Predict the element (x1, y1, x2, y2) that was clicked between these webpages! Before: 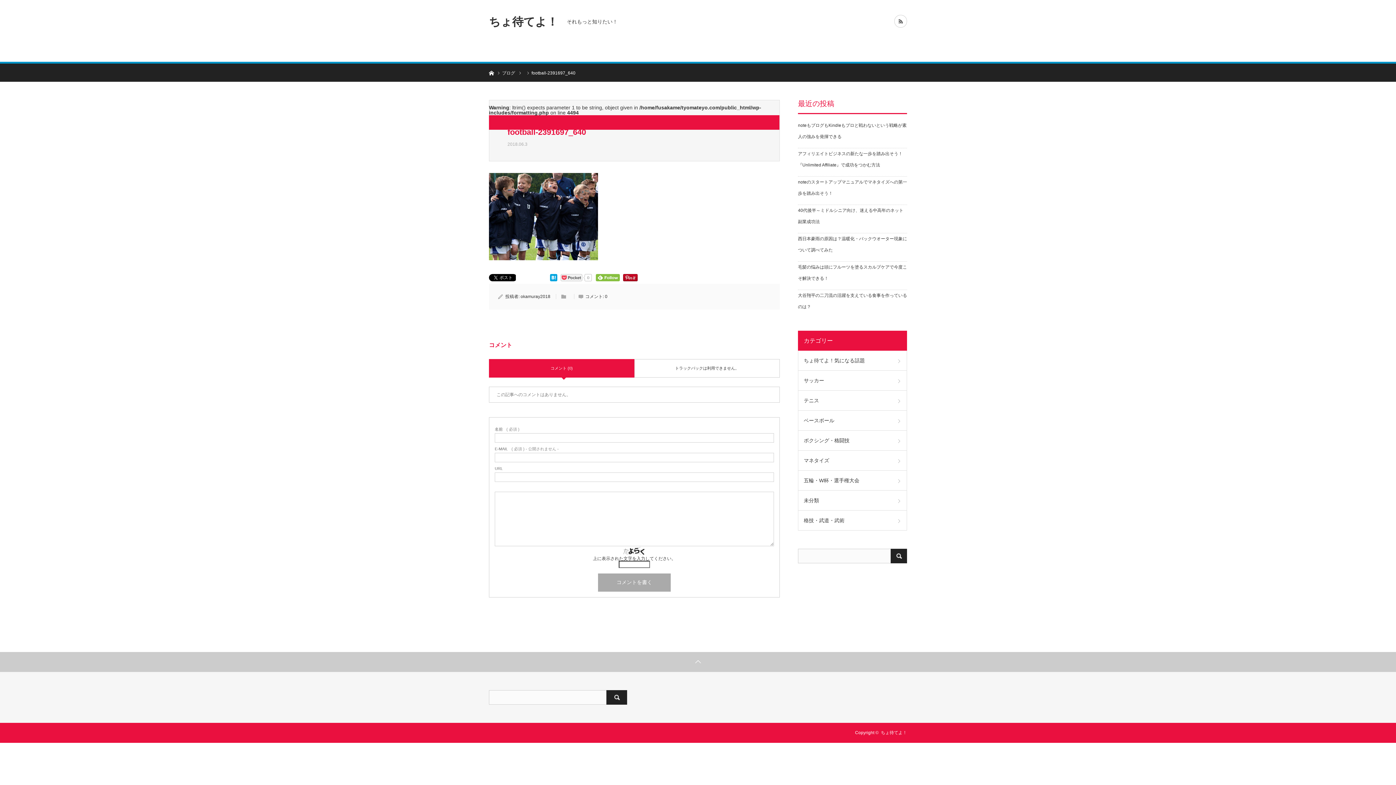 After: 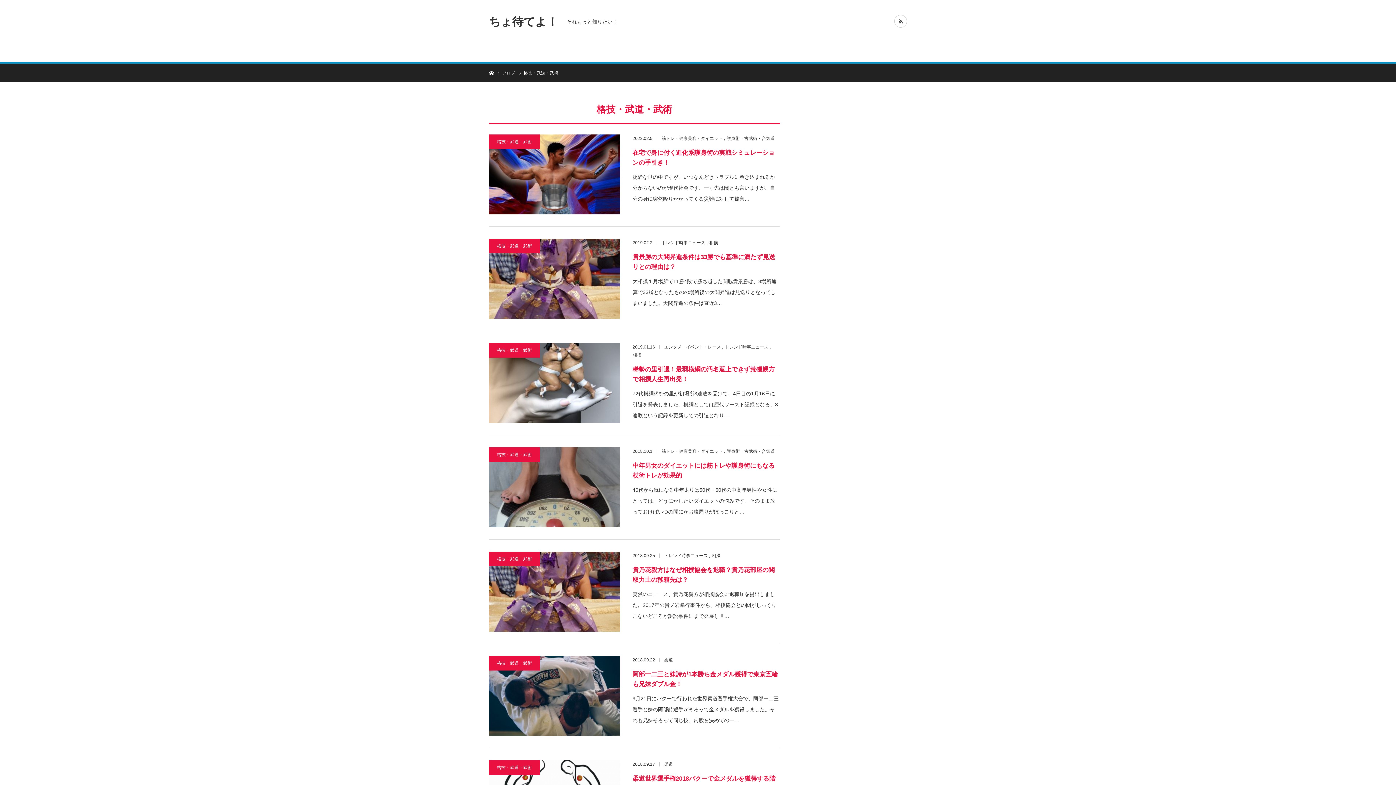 Action: bbox: (798, 510, 907, 530) label: 格技・武道・武術